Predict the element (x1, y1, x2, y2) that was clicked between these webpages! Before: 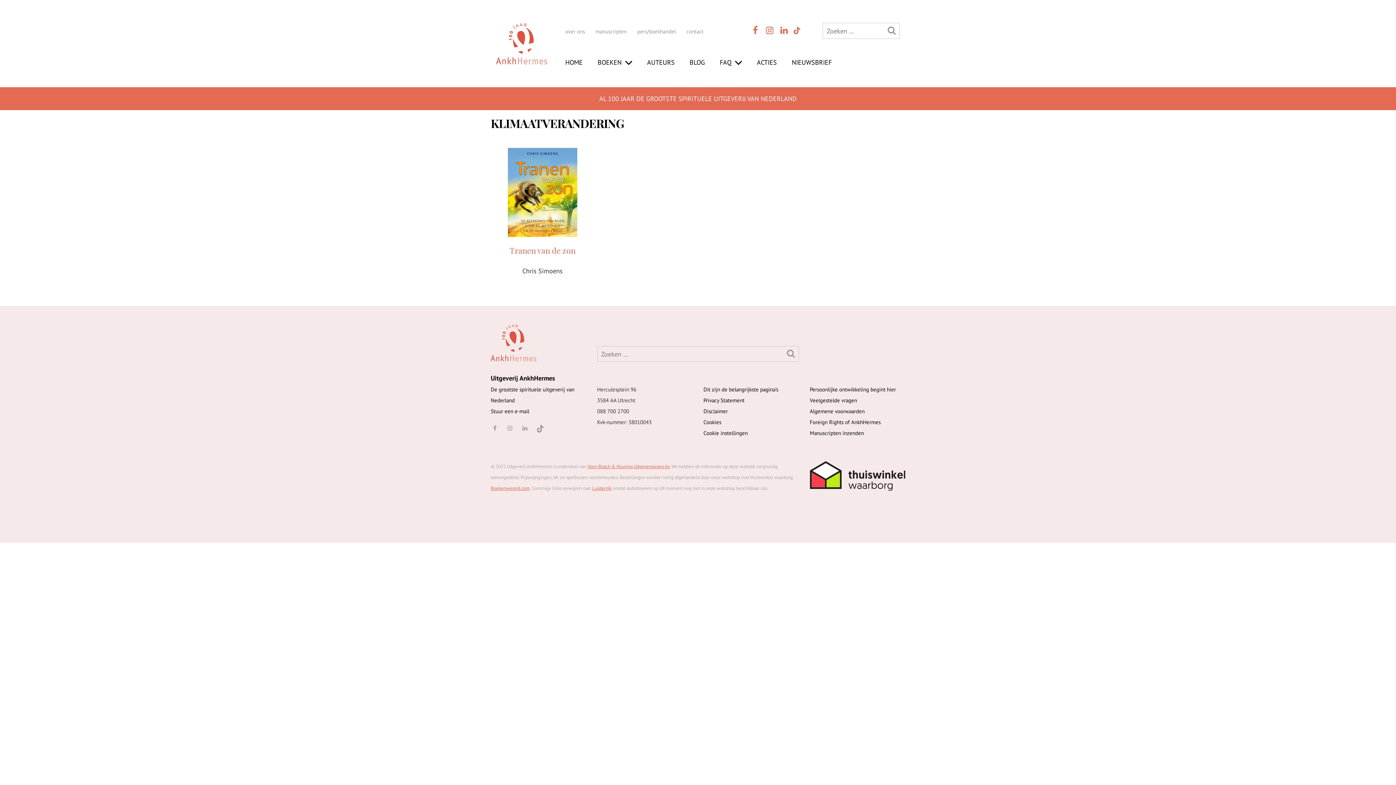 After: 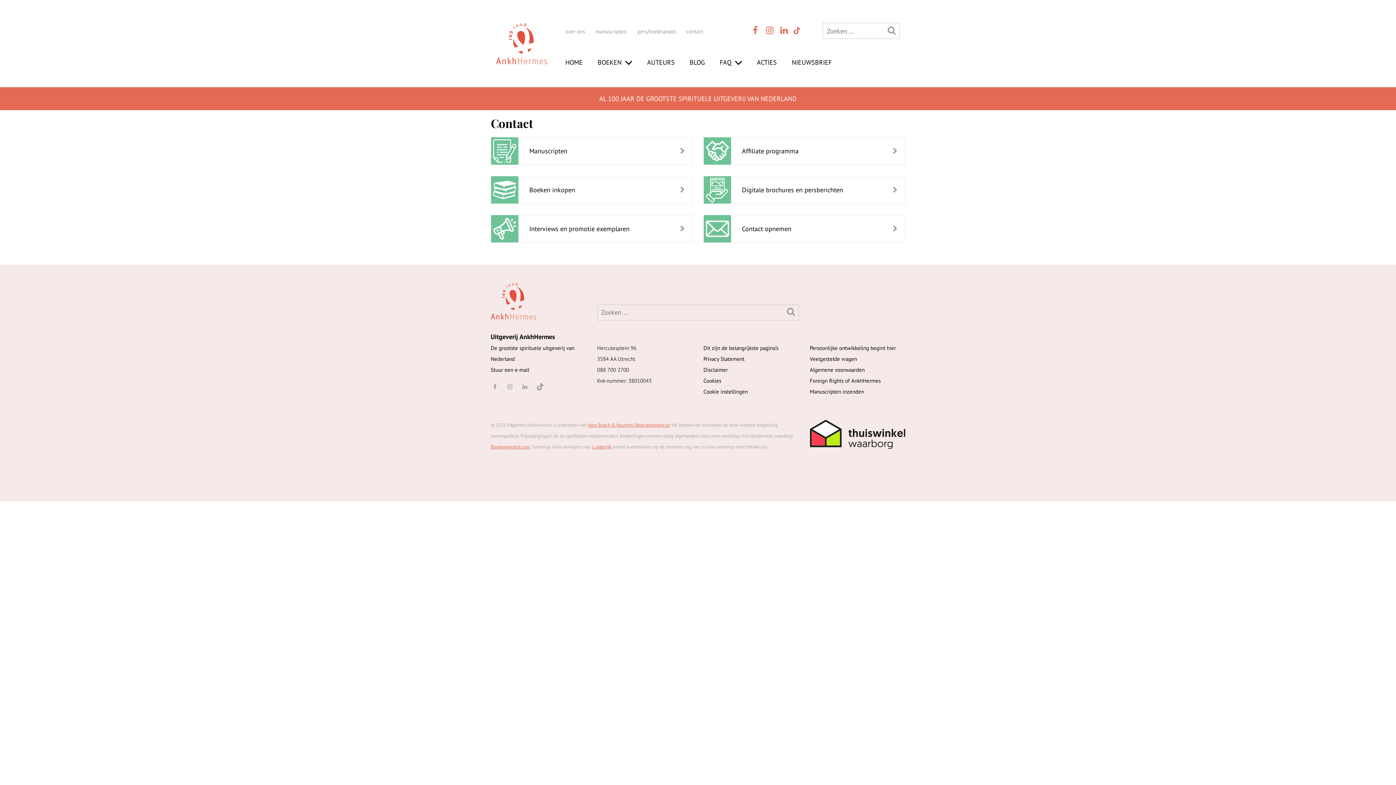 Action: bbox: (490, 408, 529, 415) label: Stuur een e-mail